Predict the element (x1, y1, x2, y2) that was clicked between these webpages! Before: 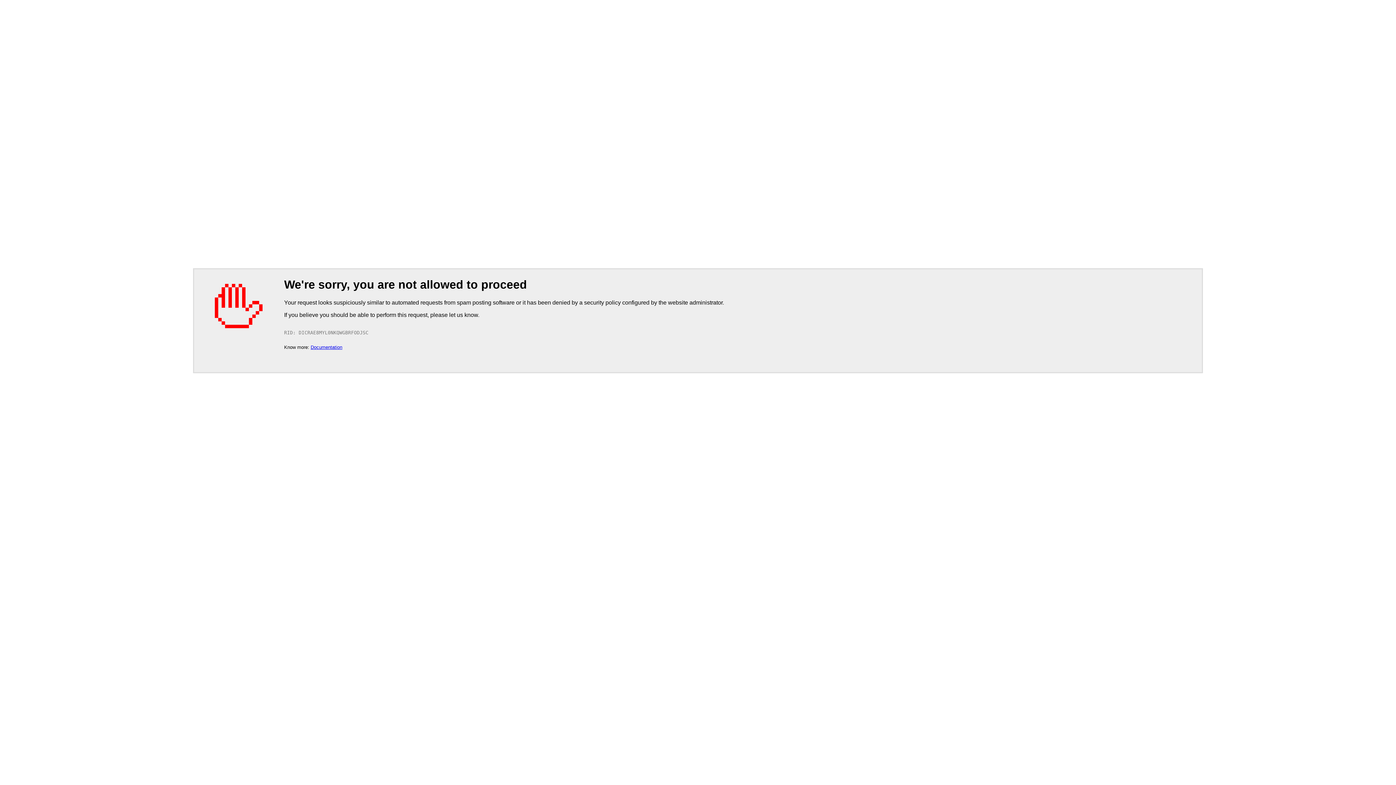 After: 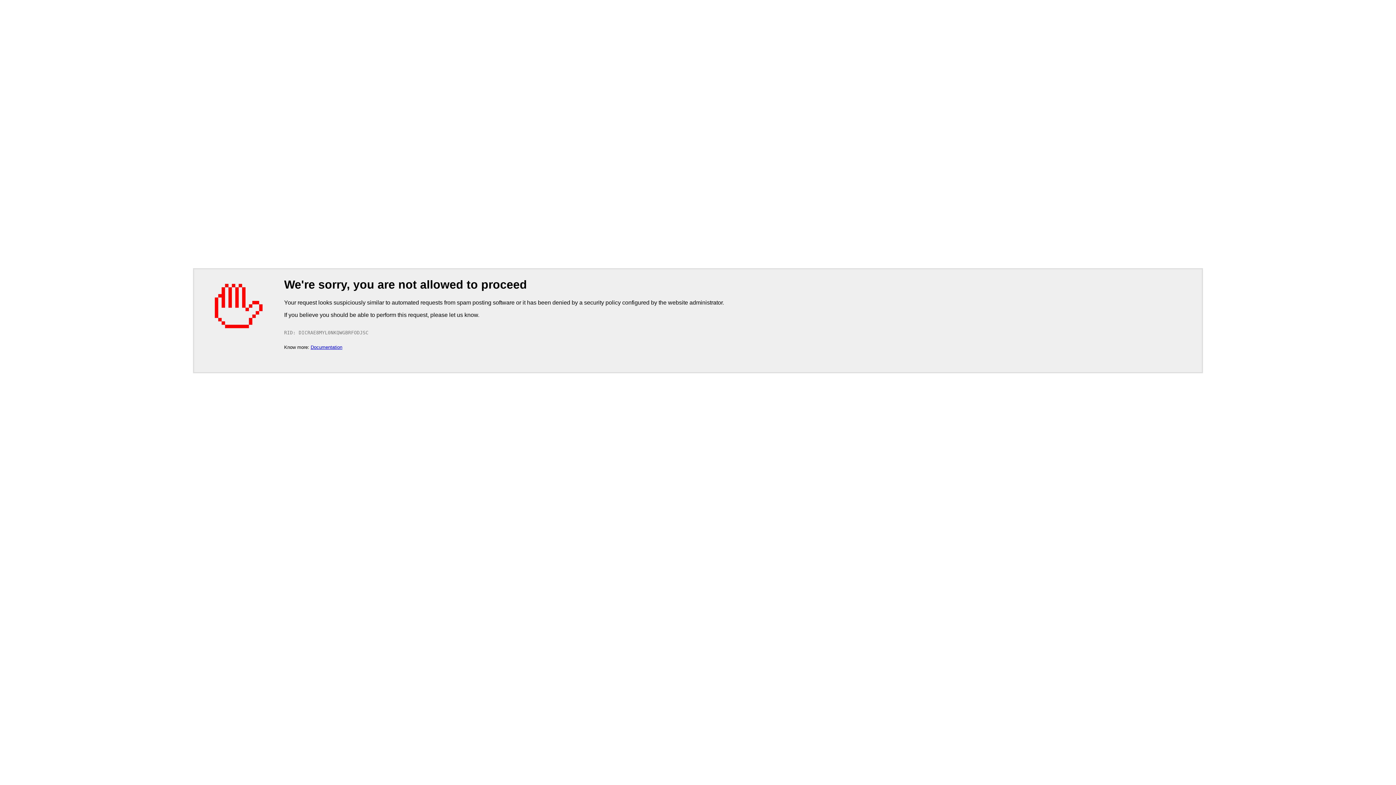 Action: label: Documentation bbox: (310, 344, 342, 350)